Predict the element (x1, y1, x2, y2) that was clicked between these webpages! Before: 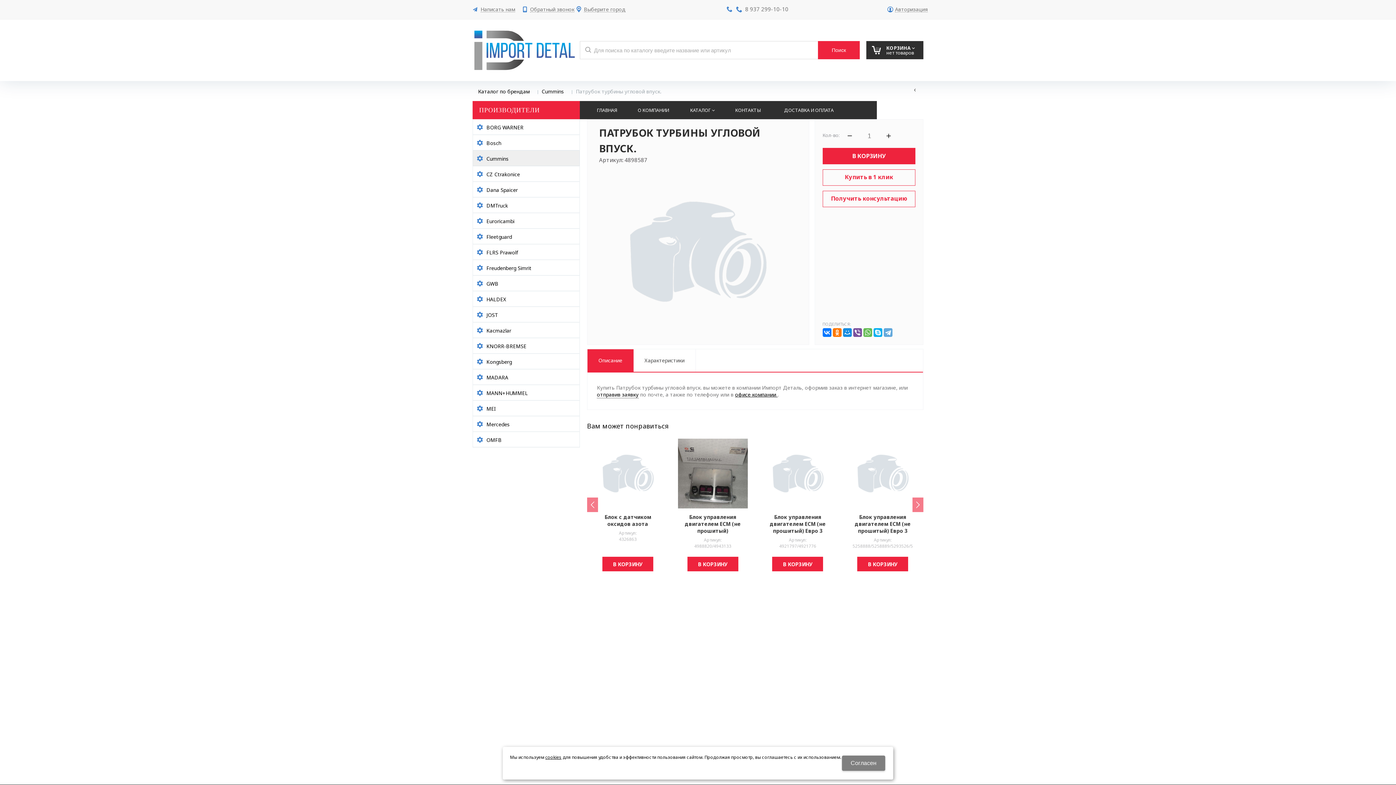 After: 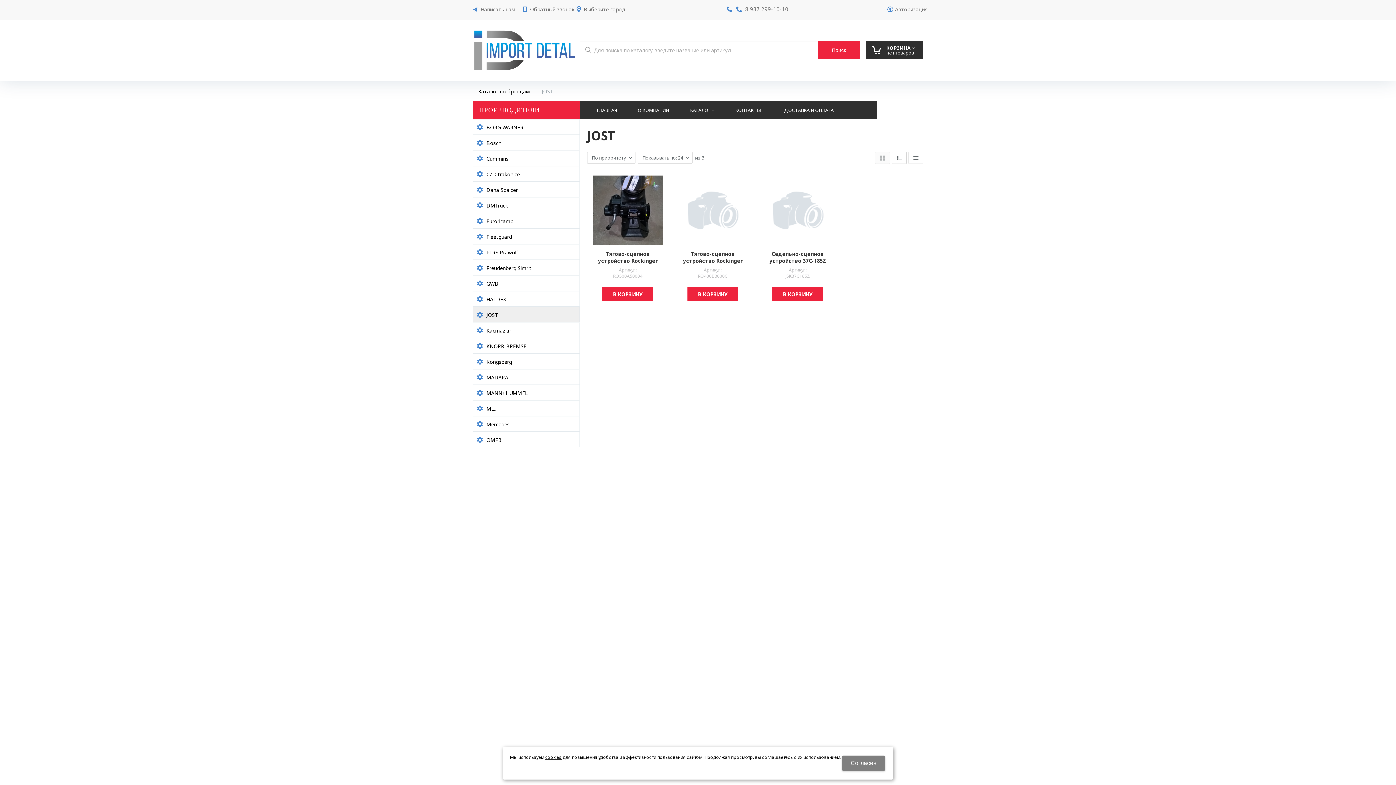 Action: bbox: (473, 307, 579, 322) label: JOST